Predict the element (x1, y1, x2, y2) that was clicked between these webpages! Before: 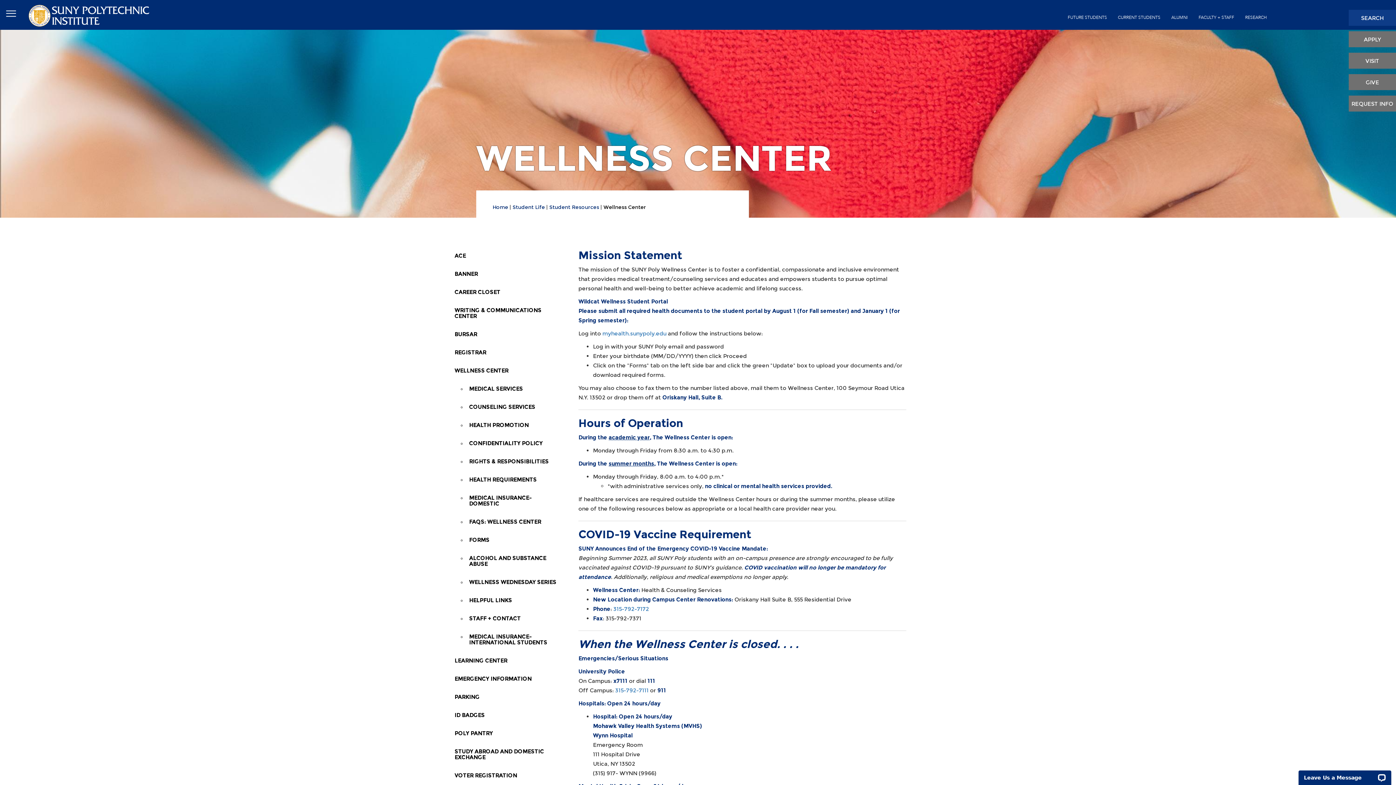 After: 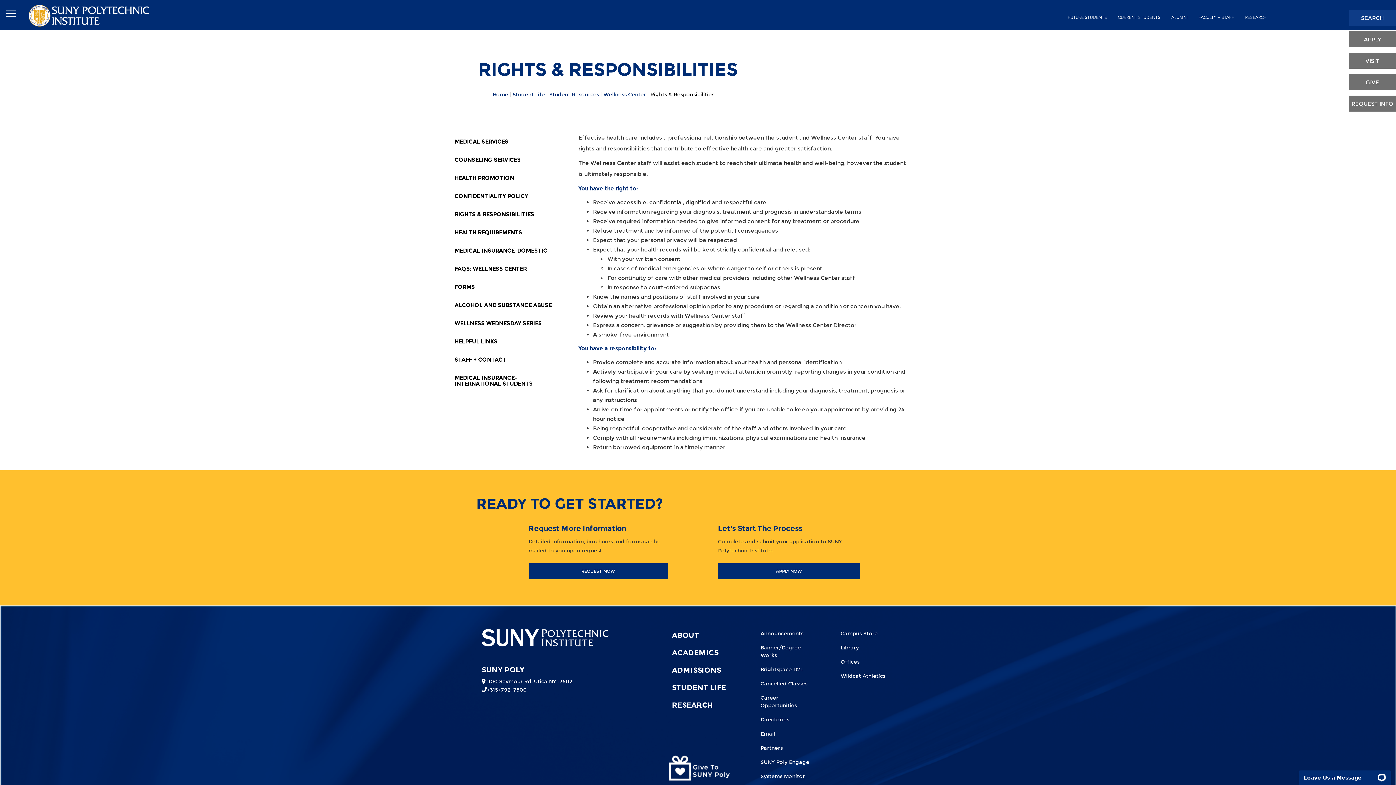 Action: bbox: (466, 452, 564, 470) label: RIGHTS & RESPONSIBILITIES